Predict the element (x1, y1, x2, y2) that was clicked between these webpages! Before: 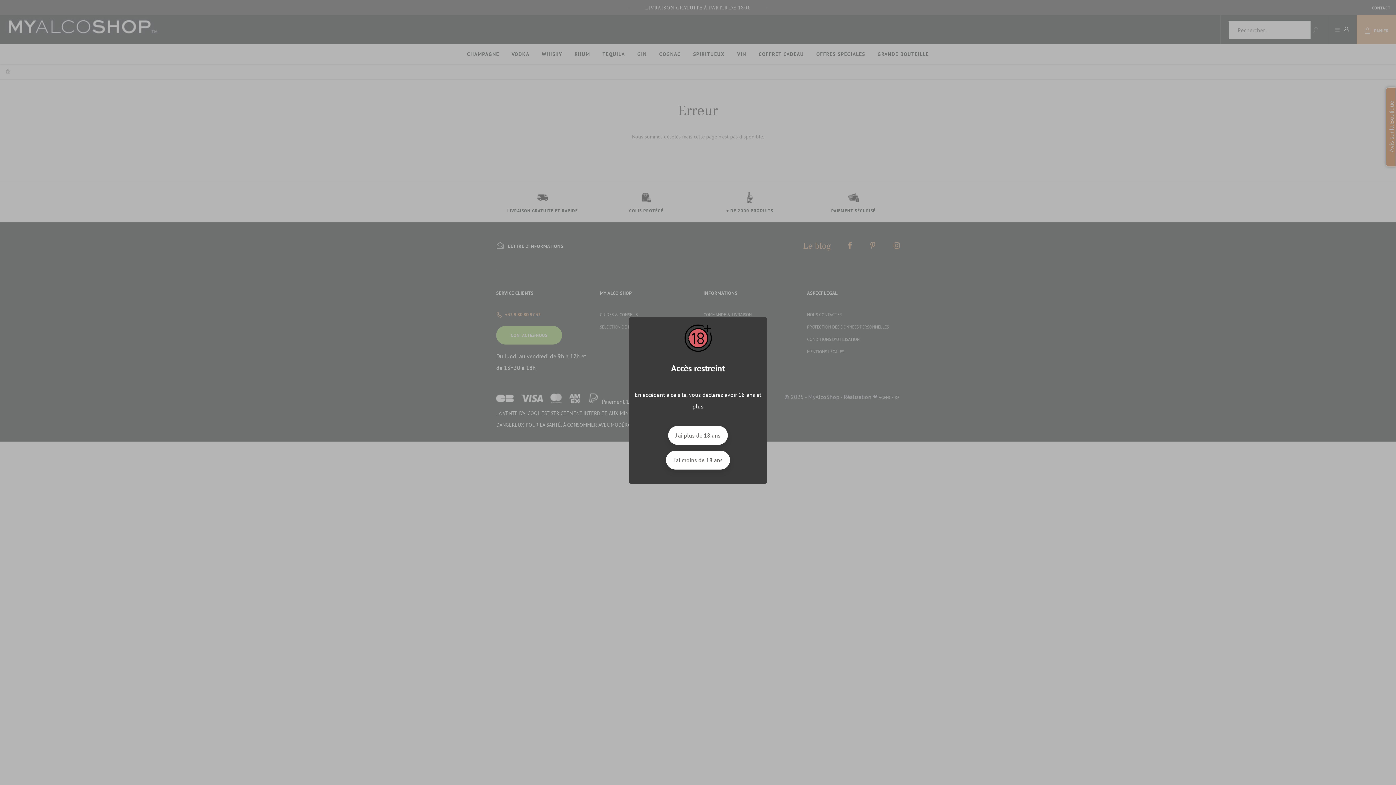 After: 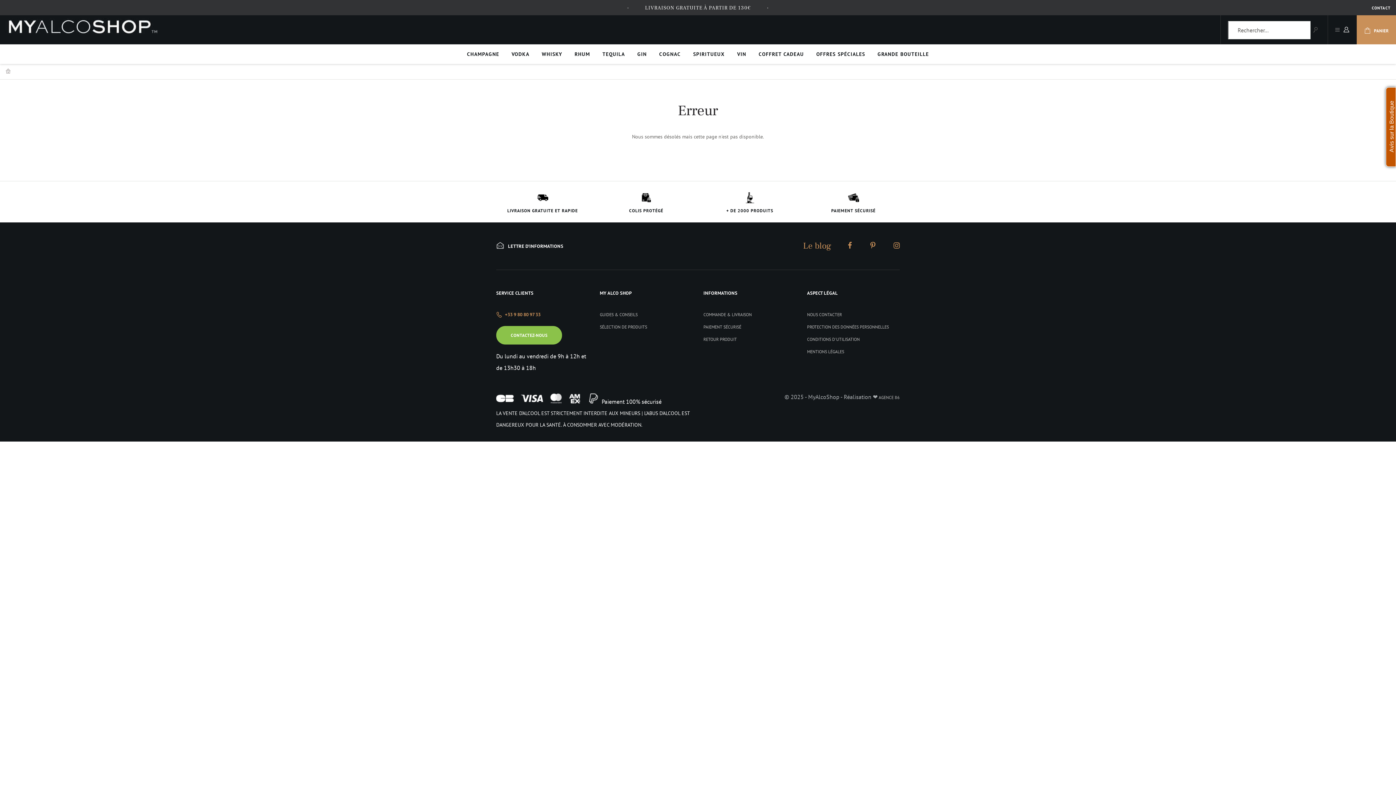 Action: bbox: (668, 426, 728, 445) label: J'ai plus de 18 ans